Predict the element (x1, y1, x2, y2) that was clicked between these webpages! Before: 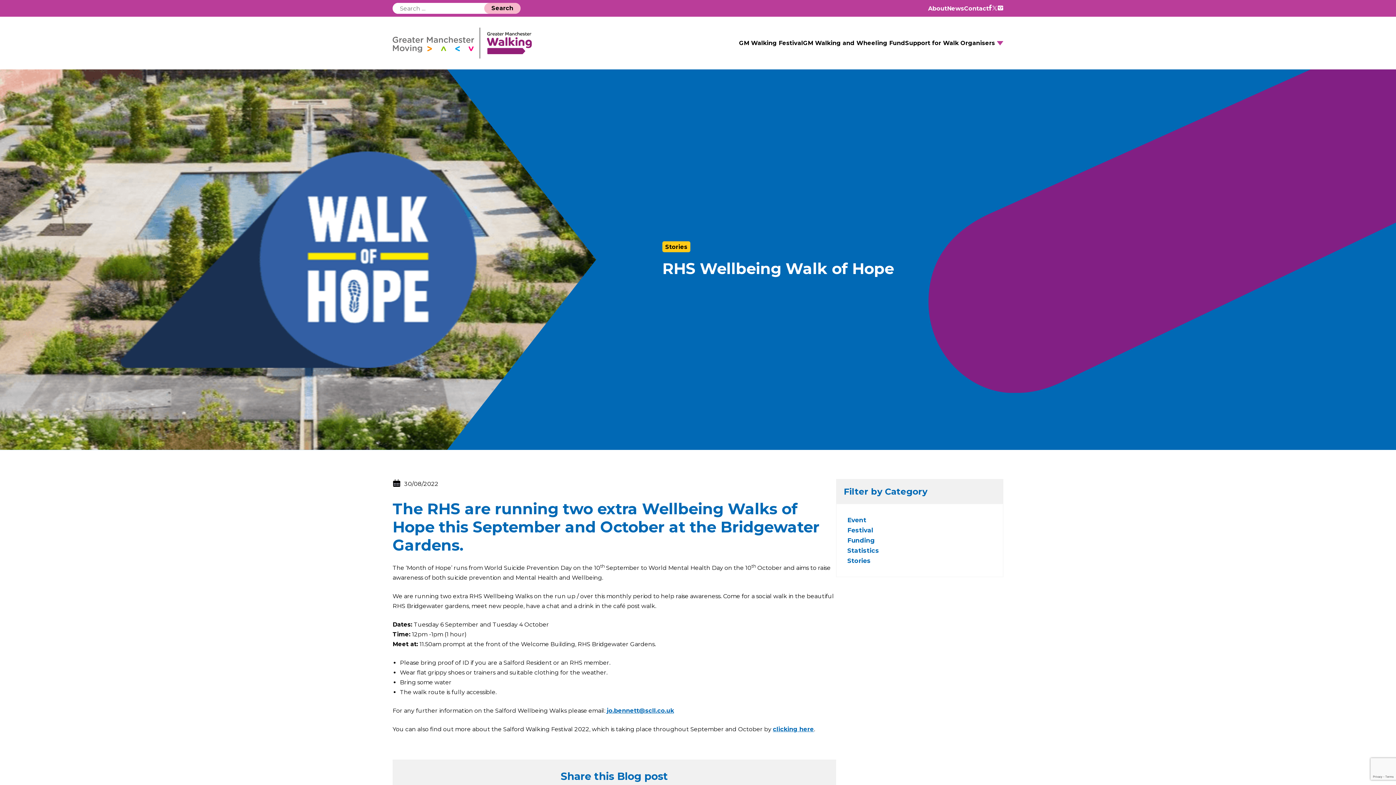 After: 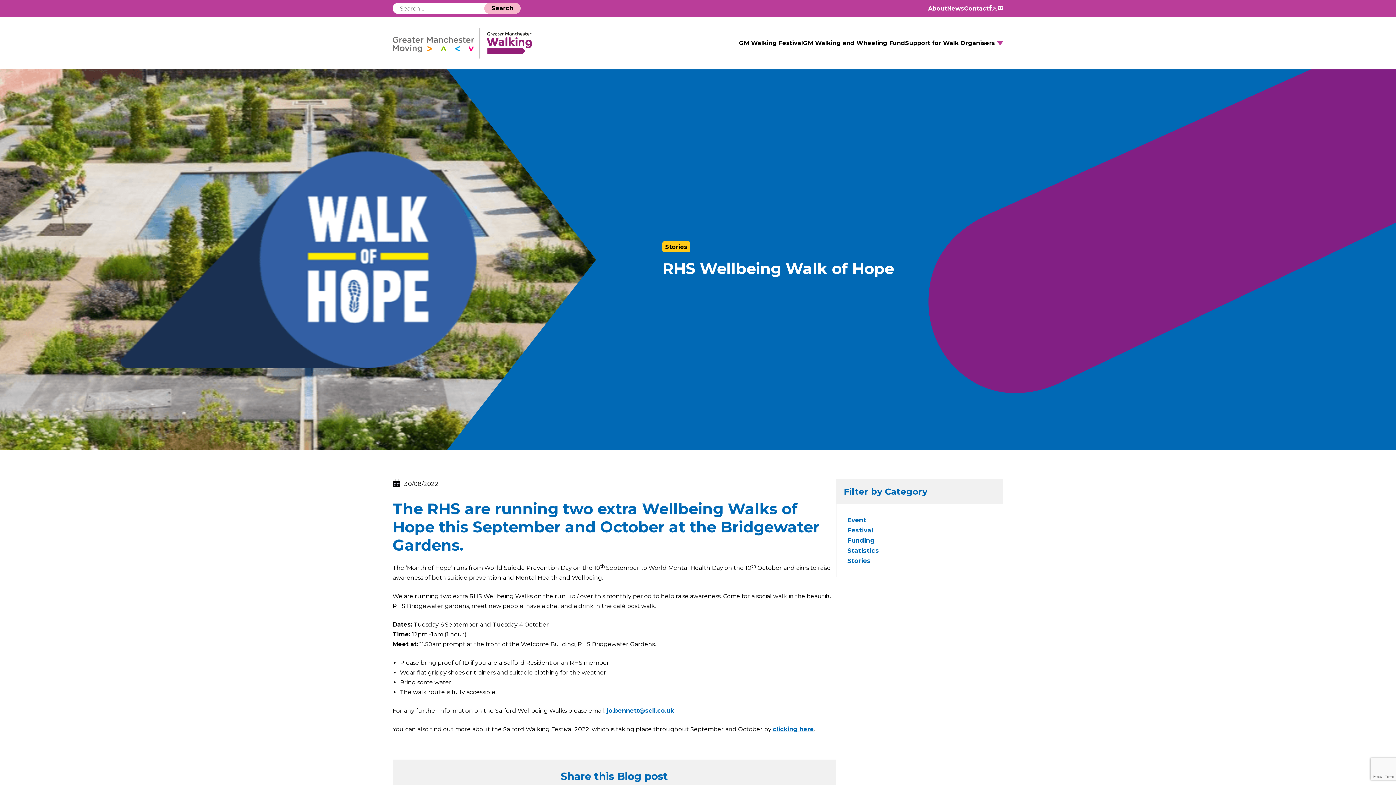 Action: bbox: (997, 3, 1003, 13)